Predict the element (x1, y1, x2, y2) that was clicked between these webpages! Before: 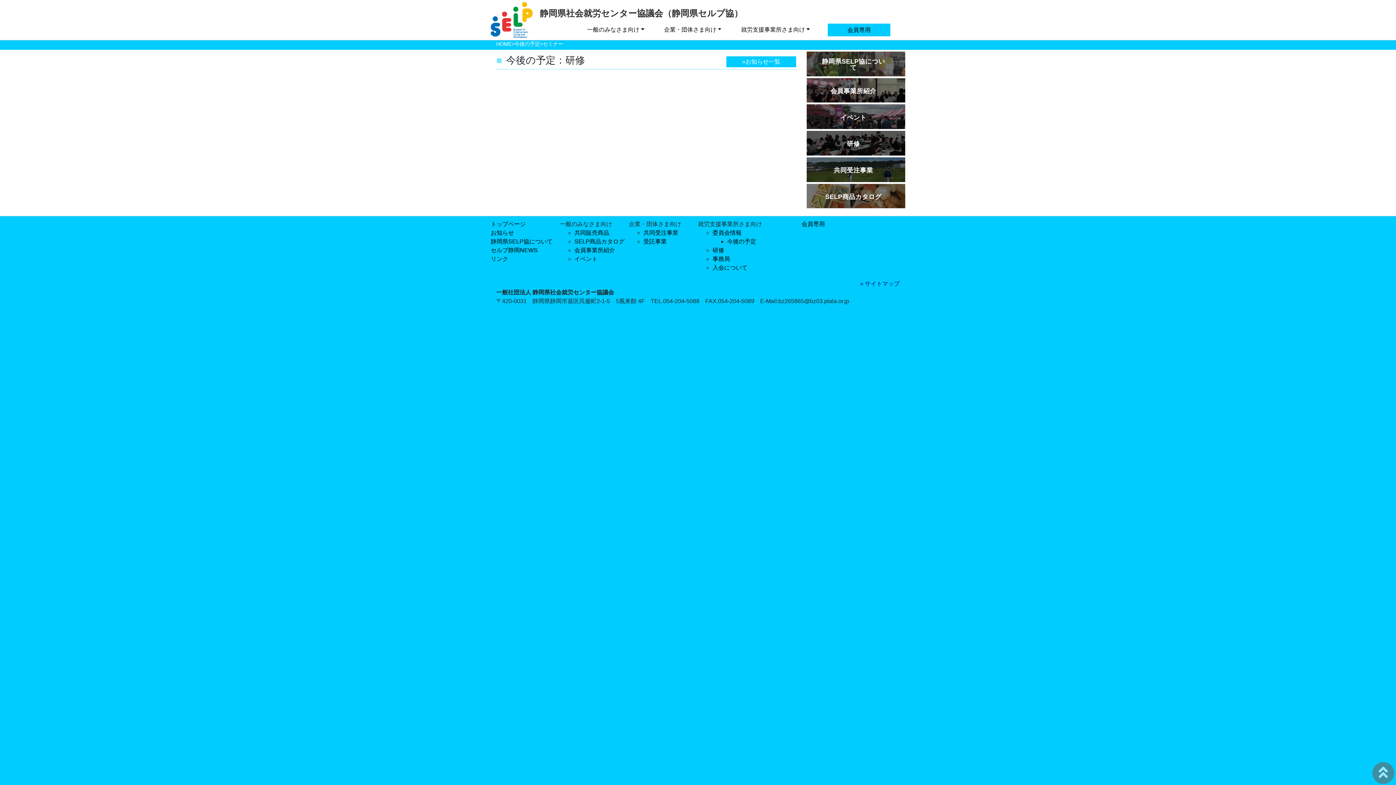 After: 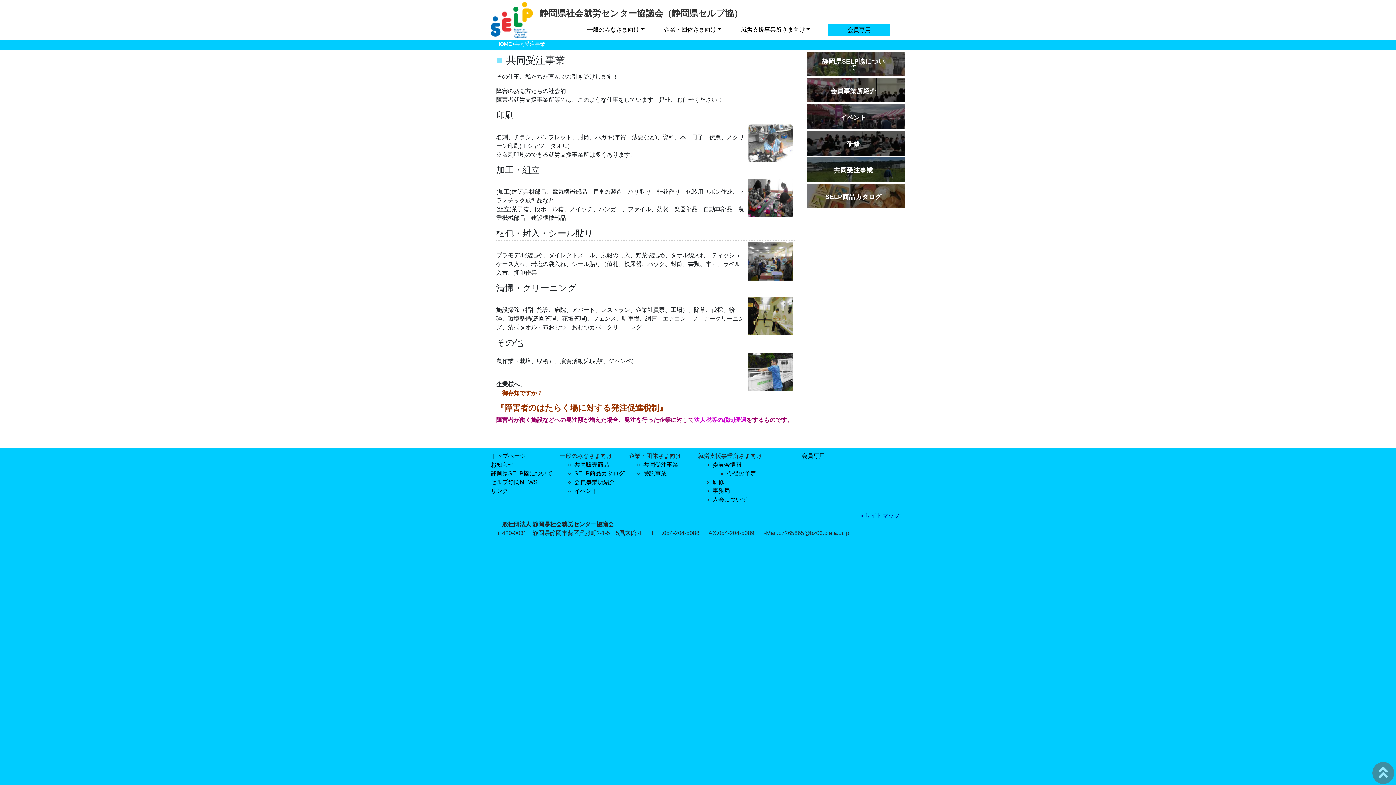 Action: bbox: (807, 157, 905, 182) label: 共同受注事業